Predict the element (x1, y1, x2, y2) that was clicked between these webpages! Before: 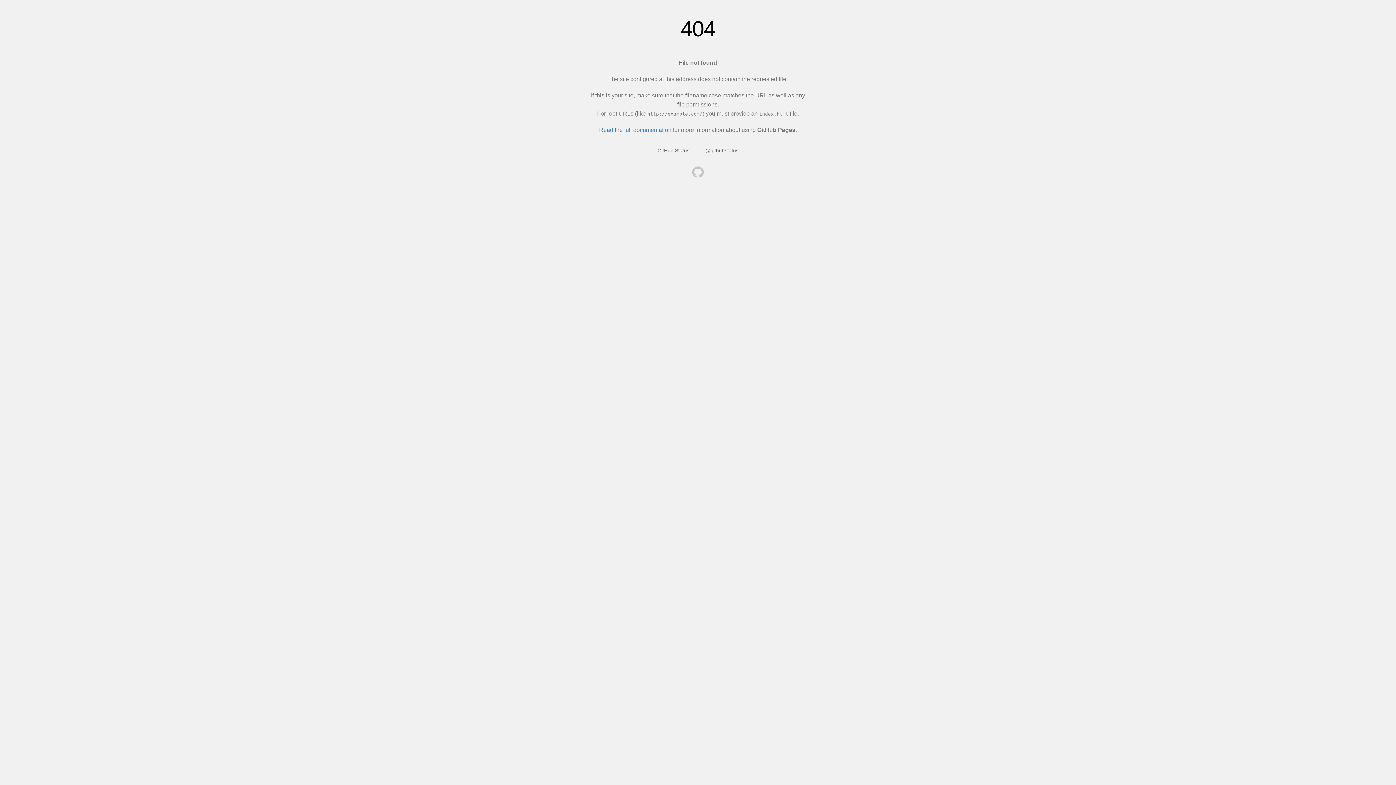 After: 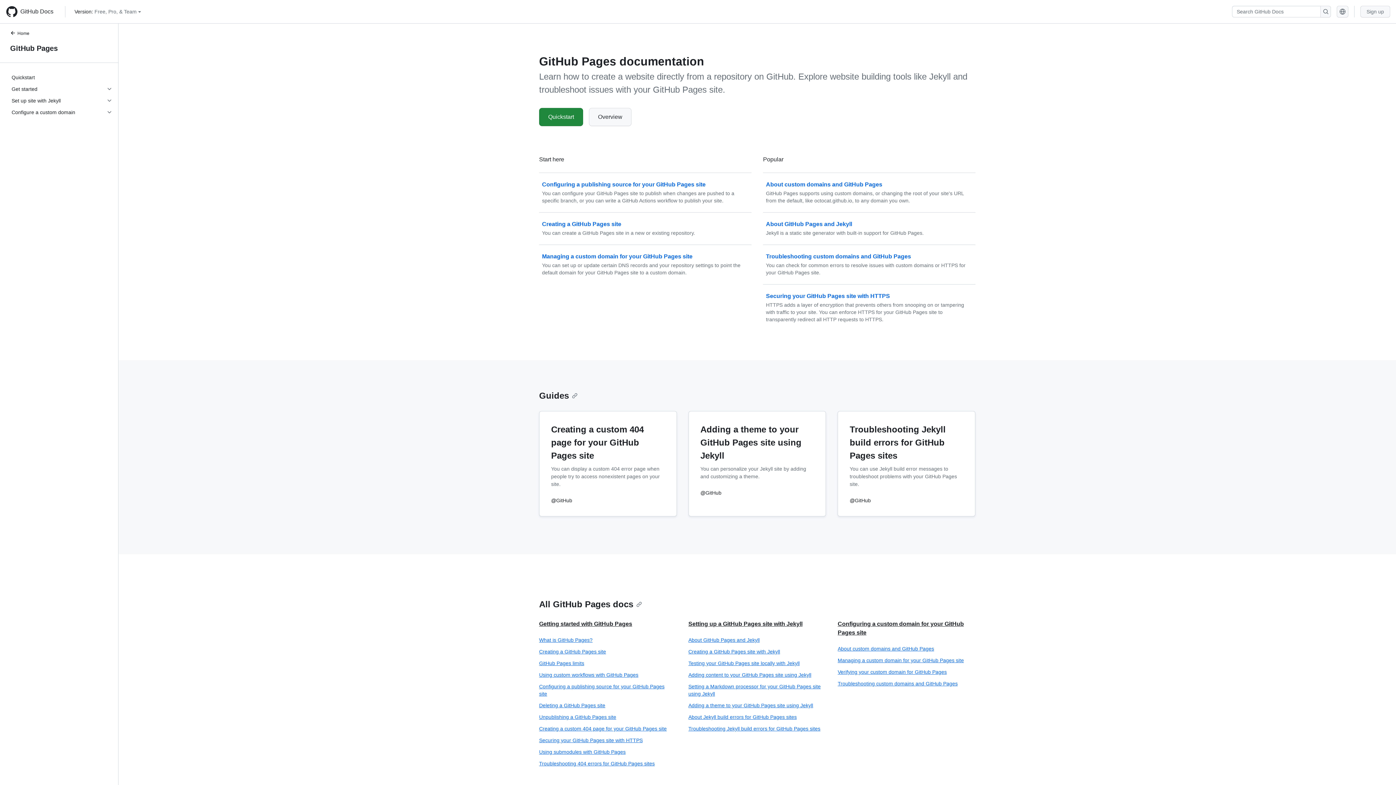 Action: label: Read the full documentation bbox: (599, 126, 671, 133)